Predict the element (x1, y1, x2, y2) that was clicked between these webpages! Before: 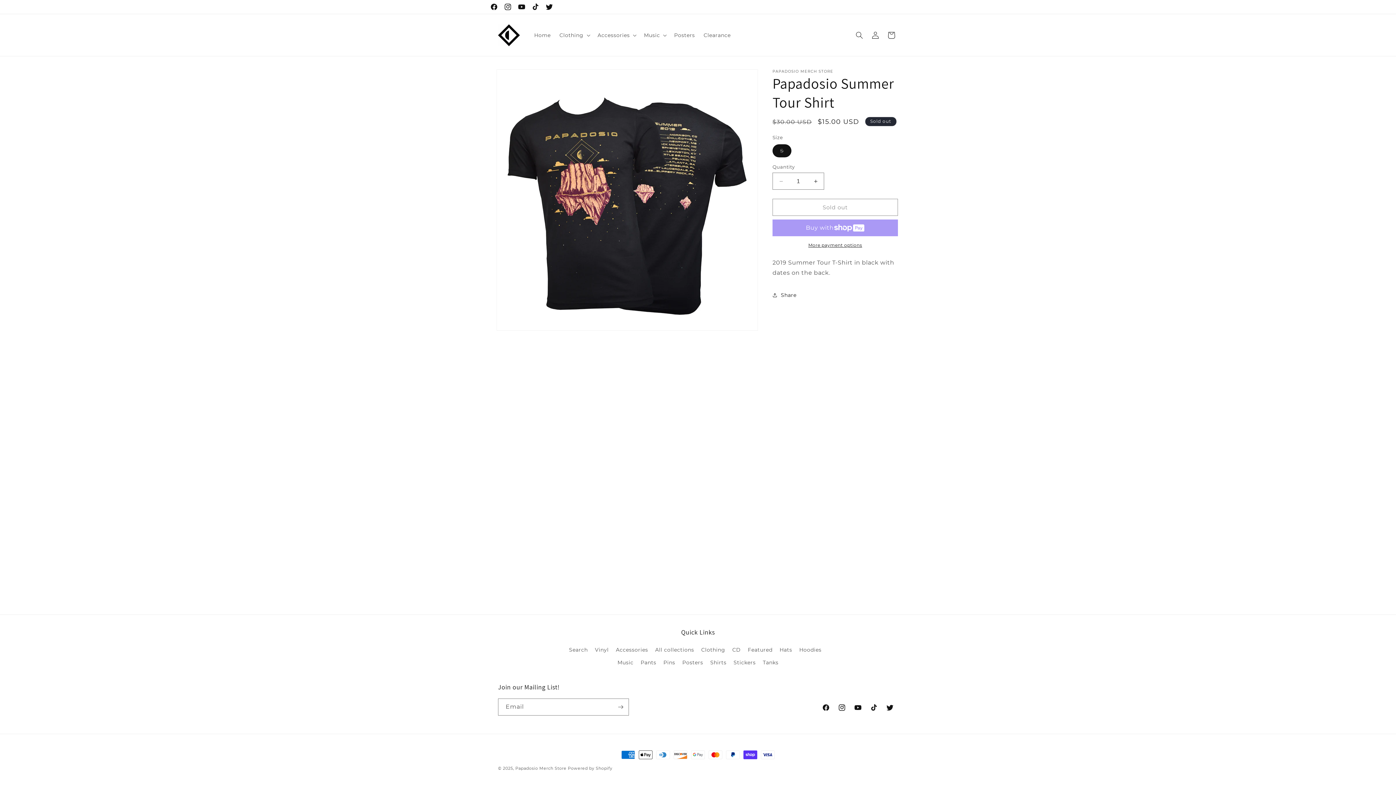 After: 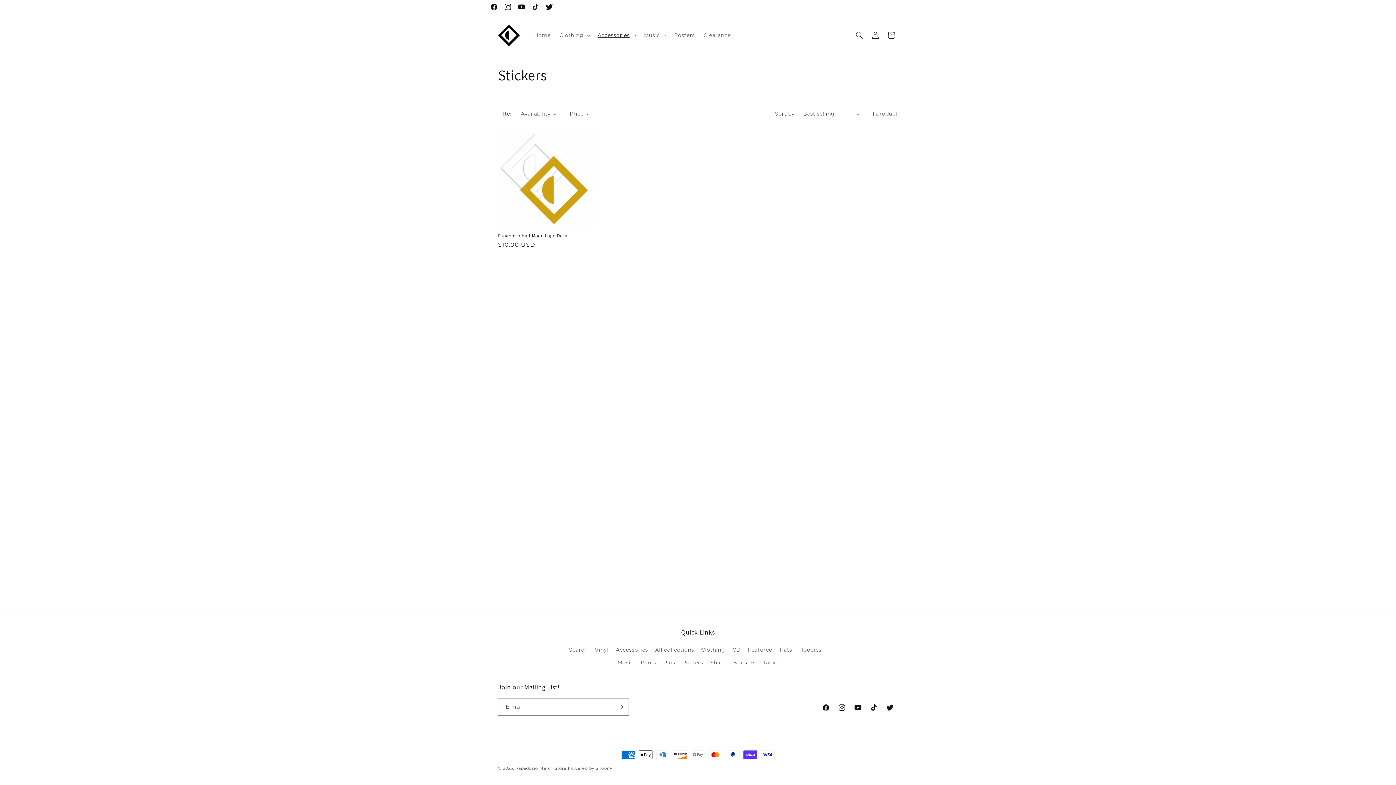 Action: bbox: (733, 656, 755, 669) label: Stickers